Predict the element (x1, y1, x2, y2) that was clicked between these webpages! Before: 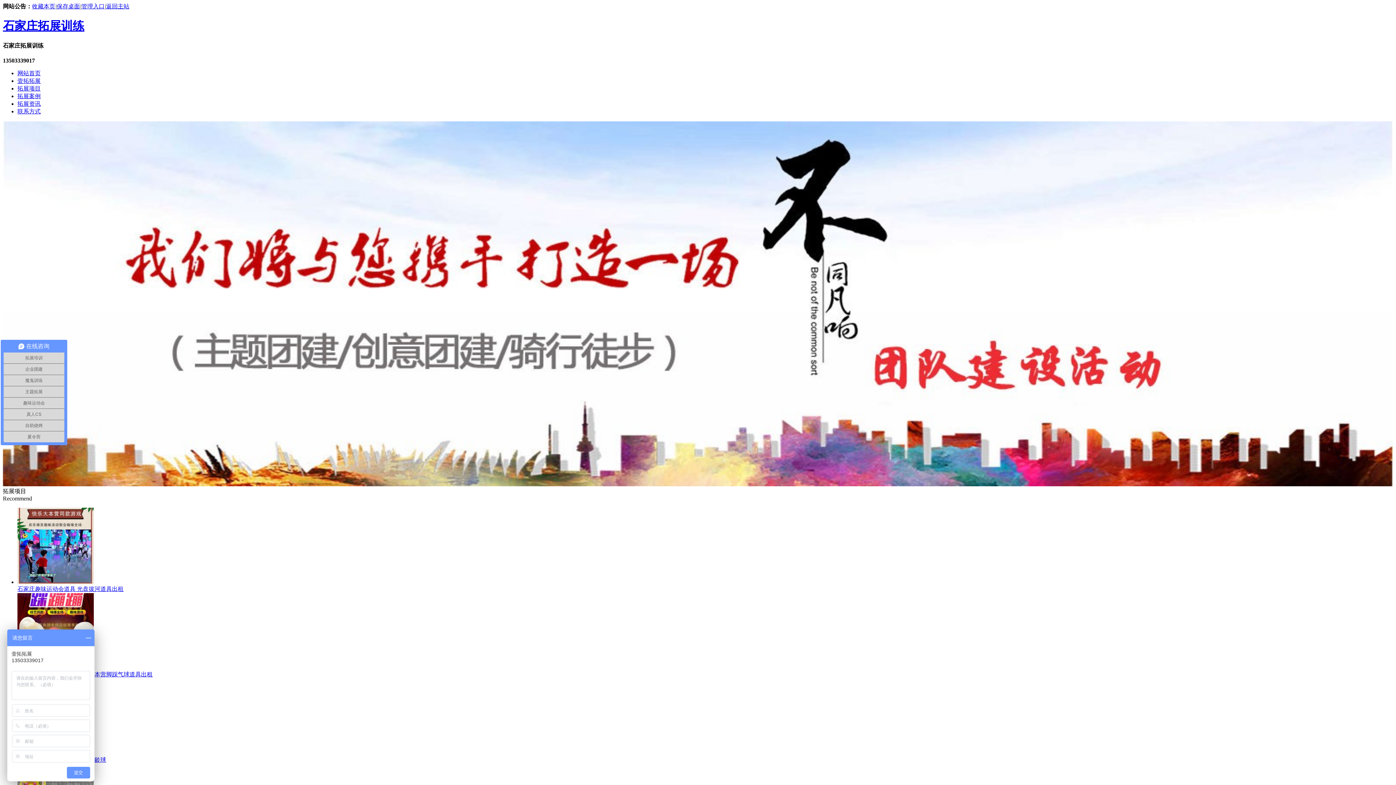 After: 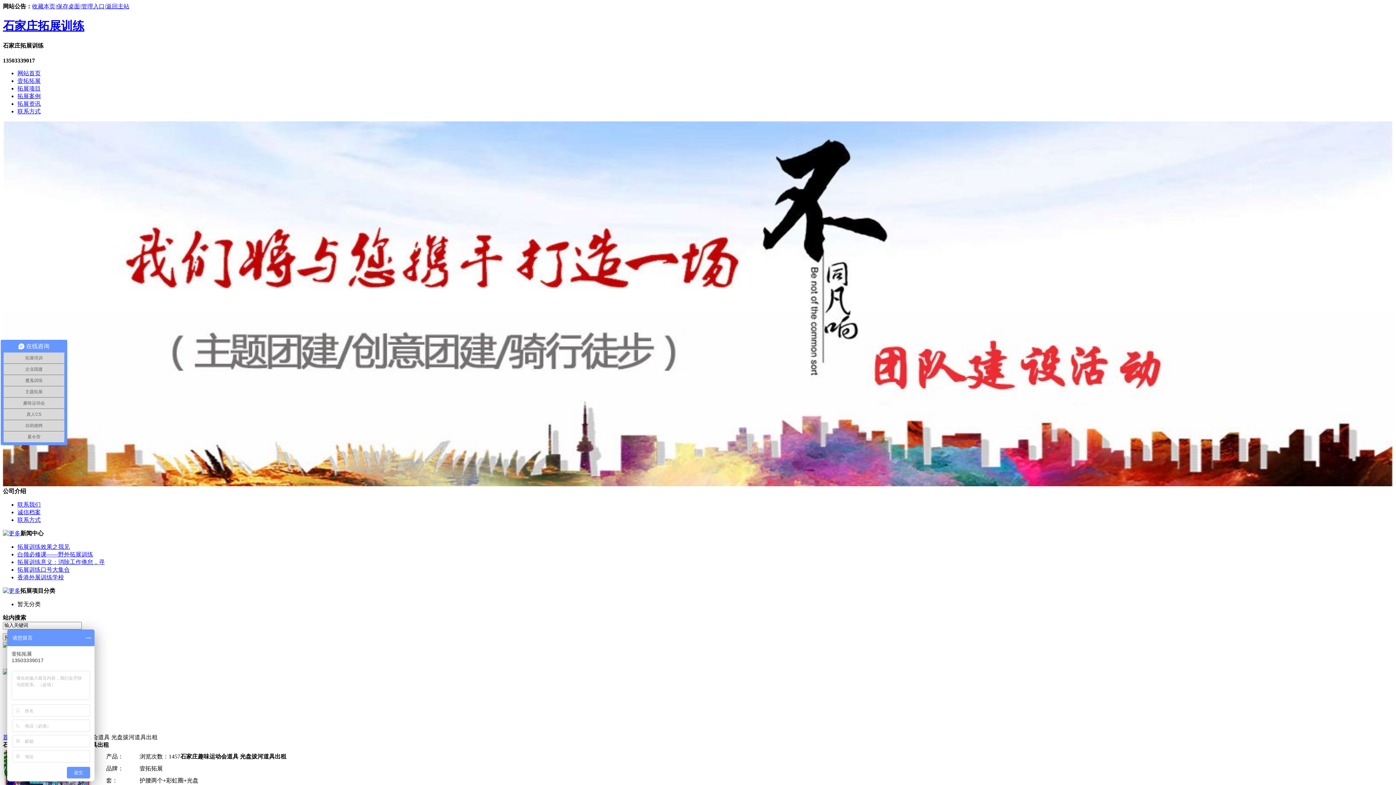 Action: label: 石家庄趣味运动会道具 光盘拔河道具出租 bbox: (17, 586, 123, 592)